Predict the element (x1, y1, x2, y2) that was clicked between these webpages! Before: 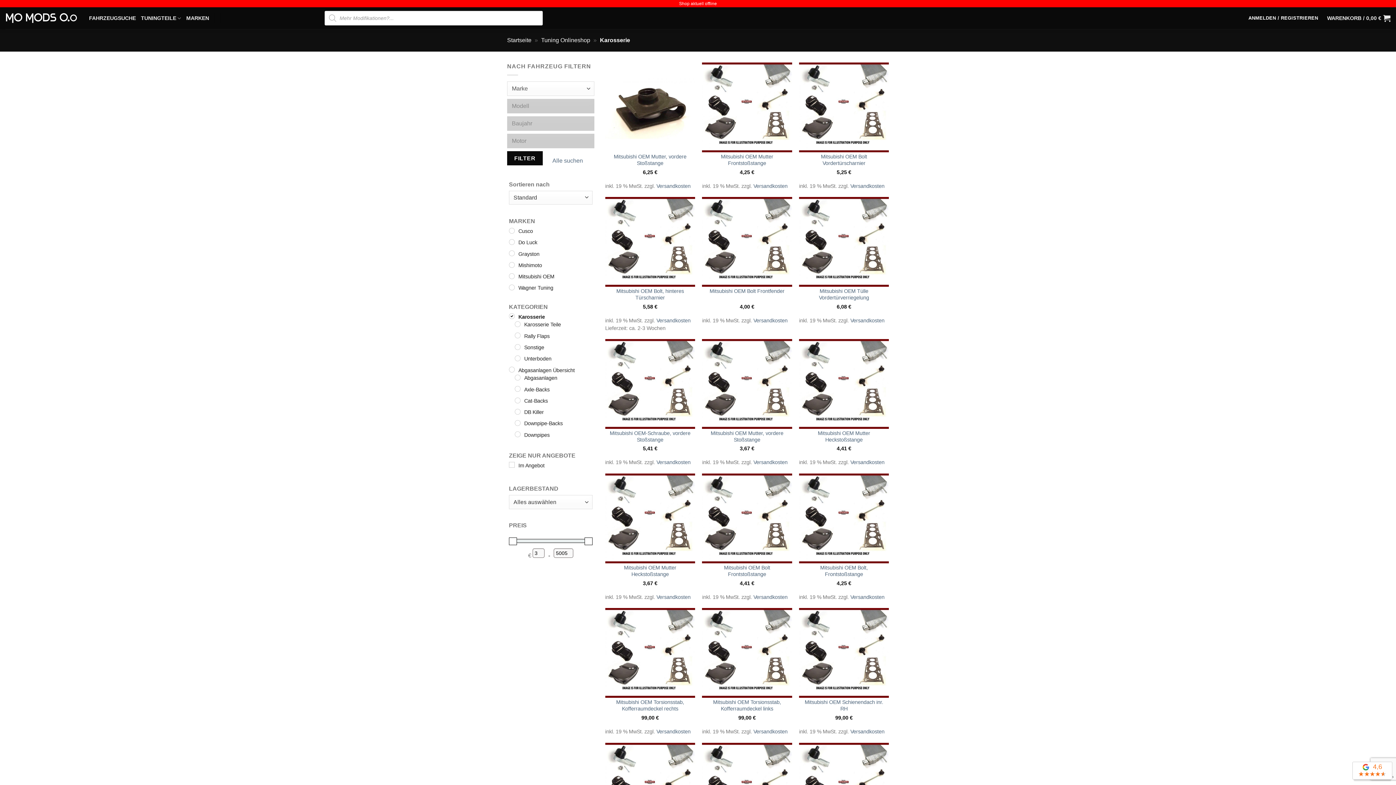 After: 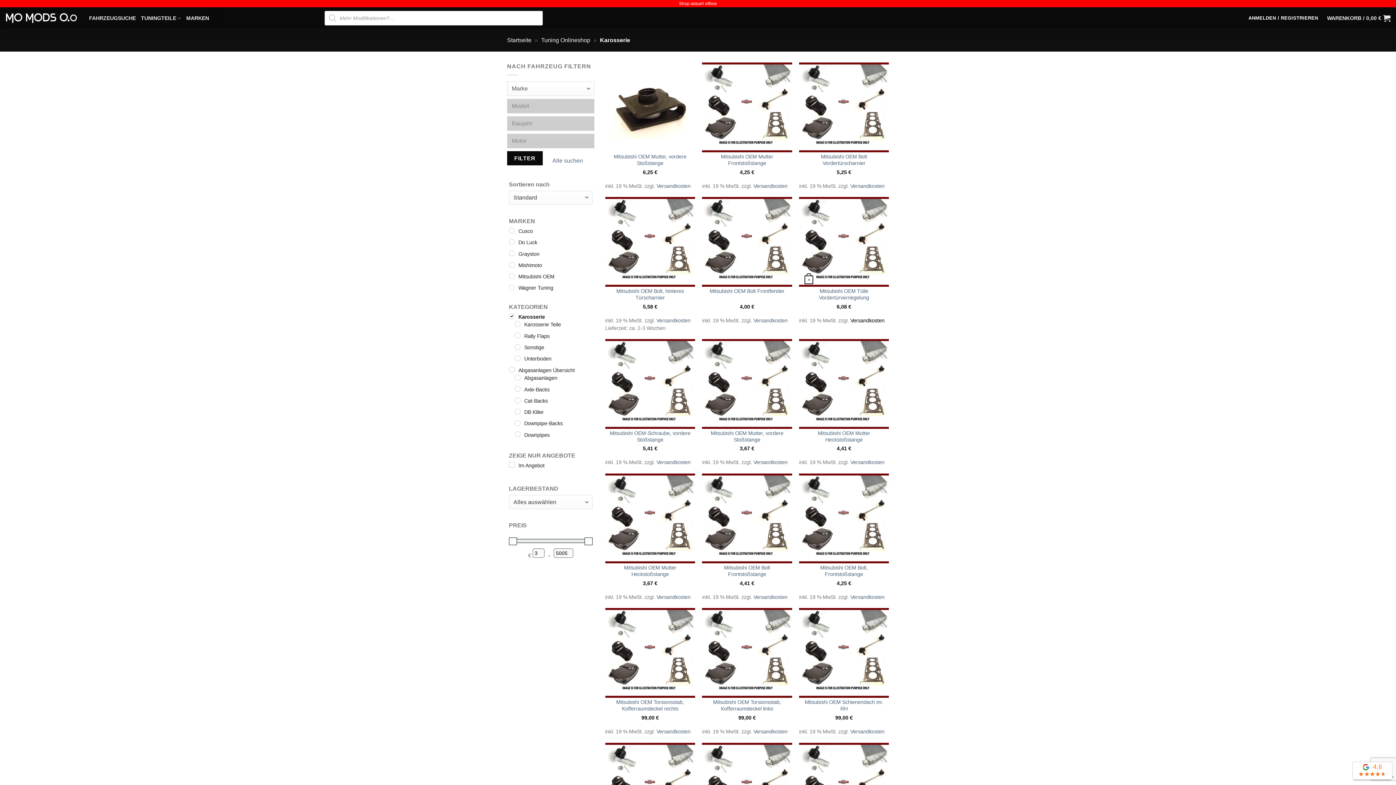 Action: label: Versandkosten bbox: (850, 317, 884, 323)